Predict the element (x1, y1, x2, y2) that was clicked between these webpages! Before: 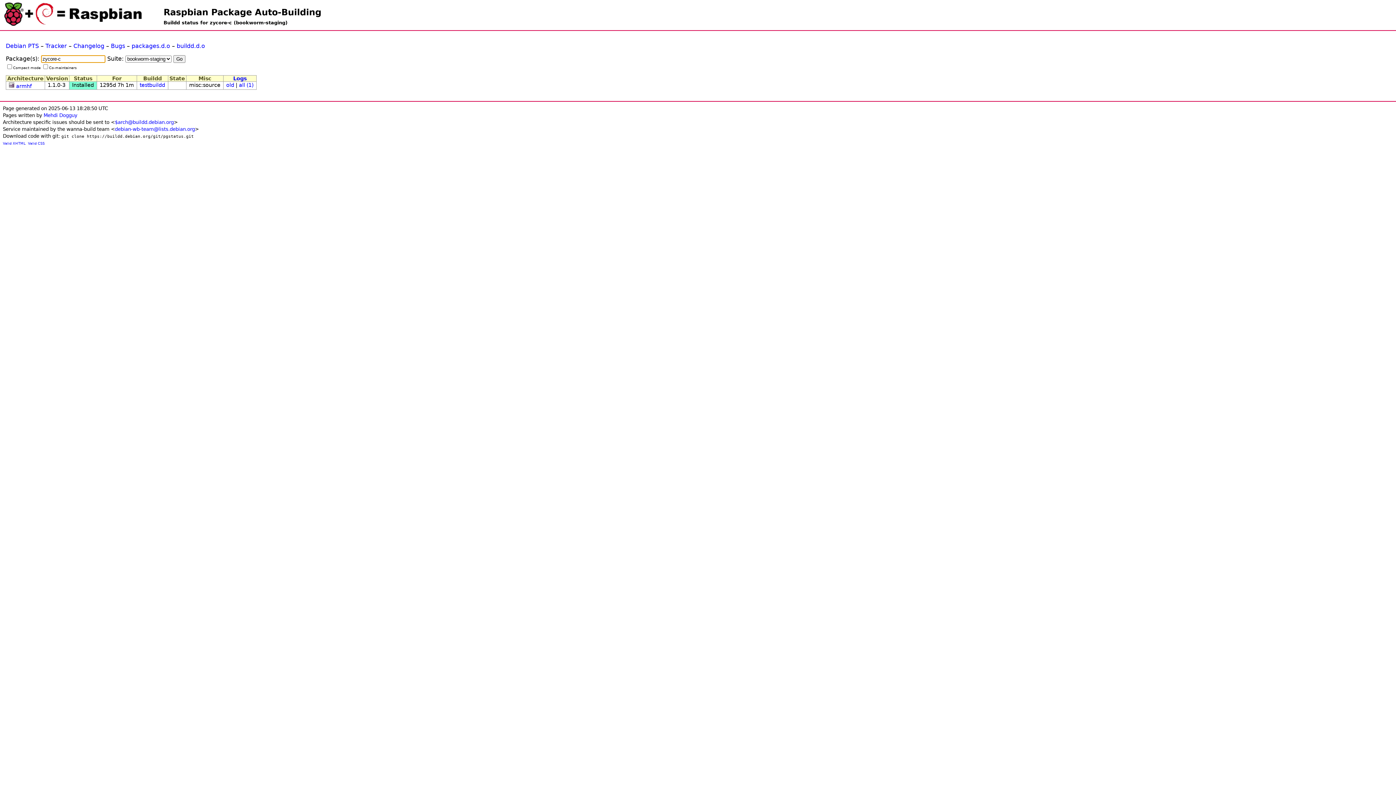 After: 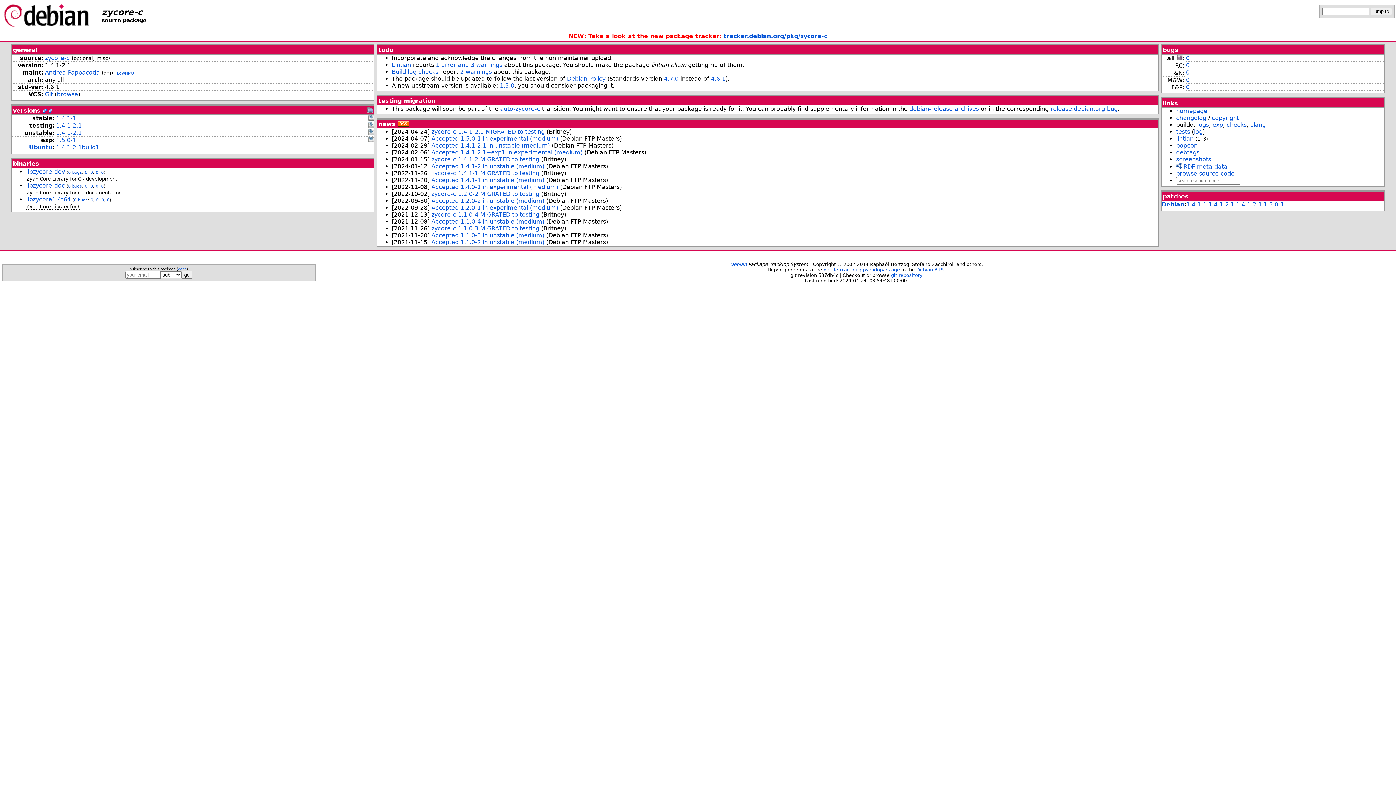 Action: bbox: (5, 42, 38, 49) label: Debian PTS